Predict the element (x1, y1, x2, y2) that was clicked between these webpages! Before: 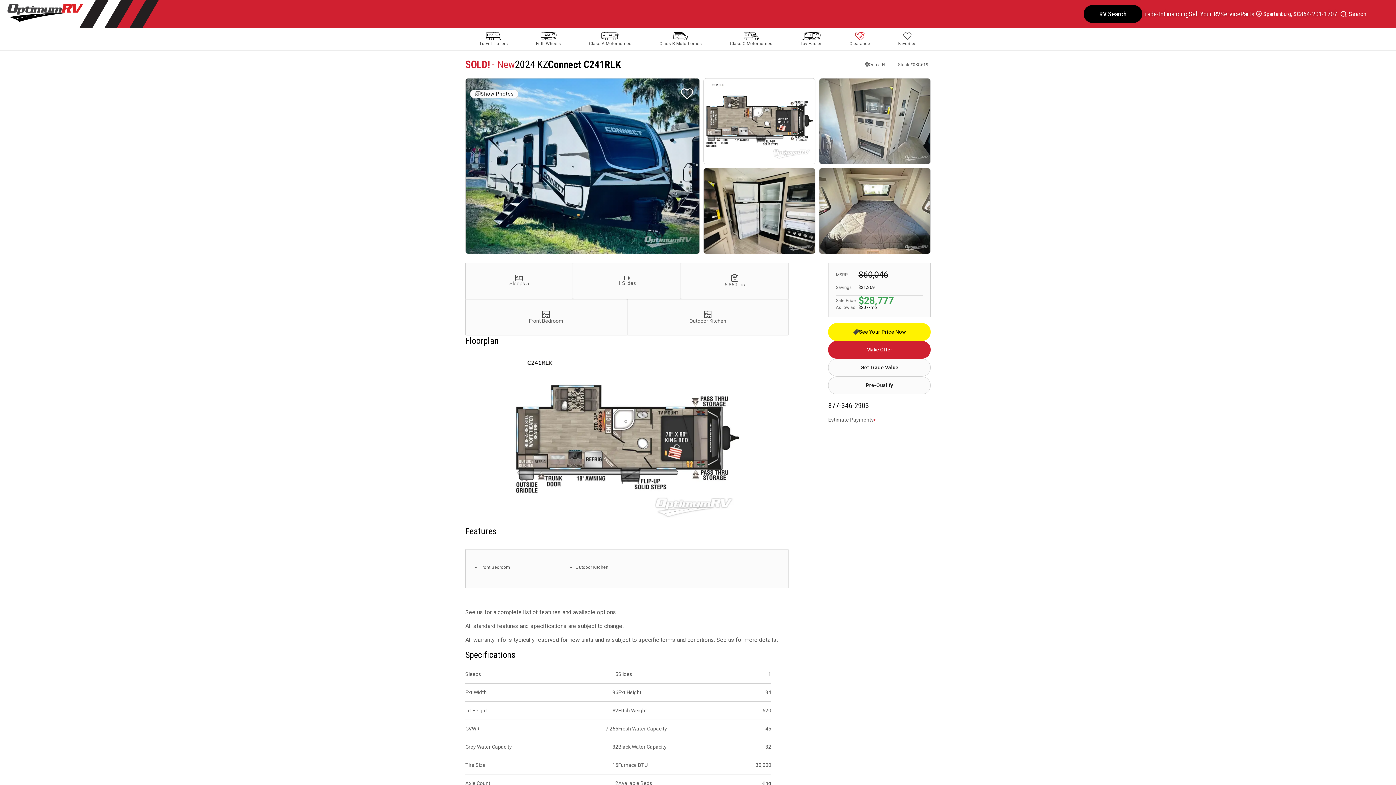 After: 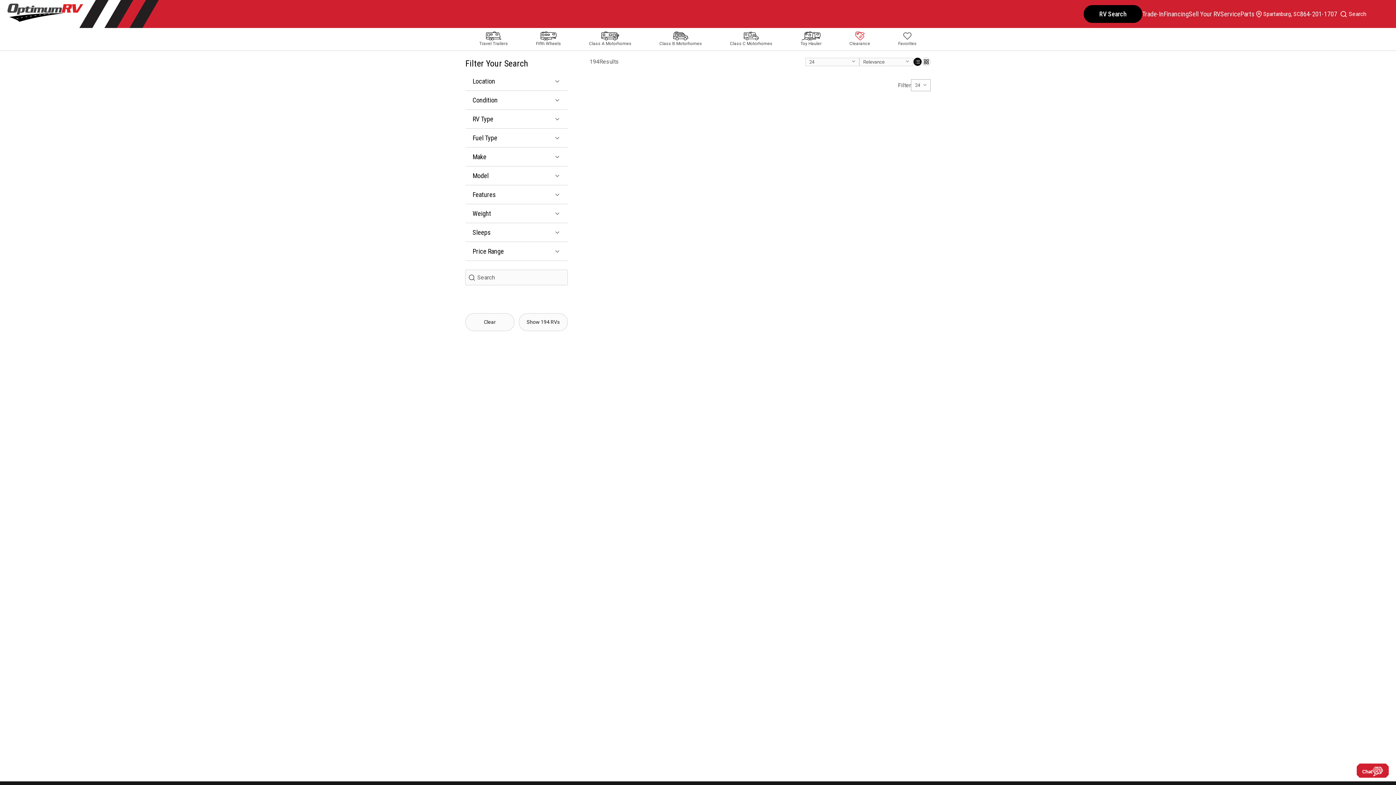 Action: label: Class C Motorhomes bbox: (730, 31, 772, 46)